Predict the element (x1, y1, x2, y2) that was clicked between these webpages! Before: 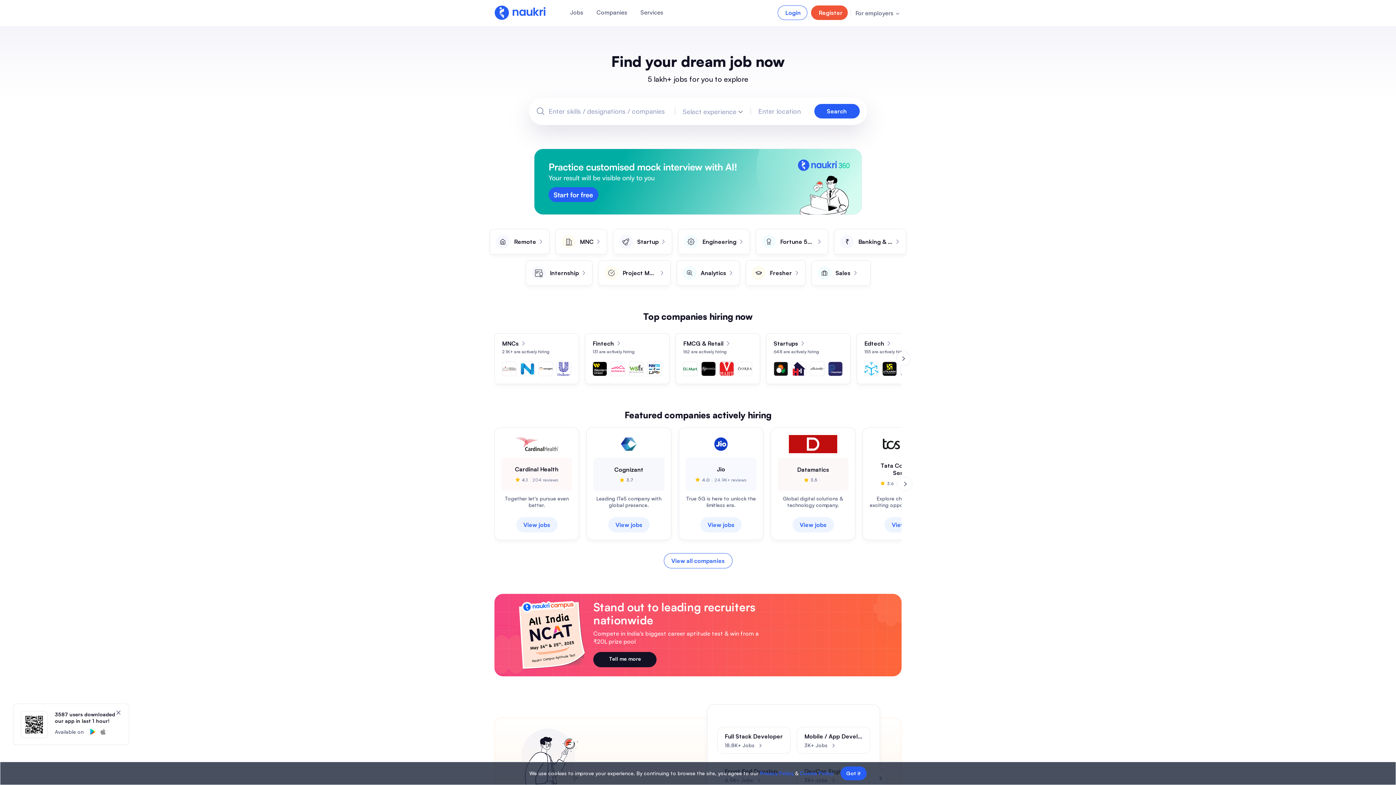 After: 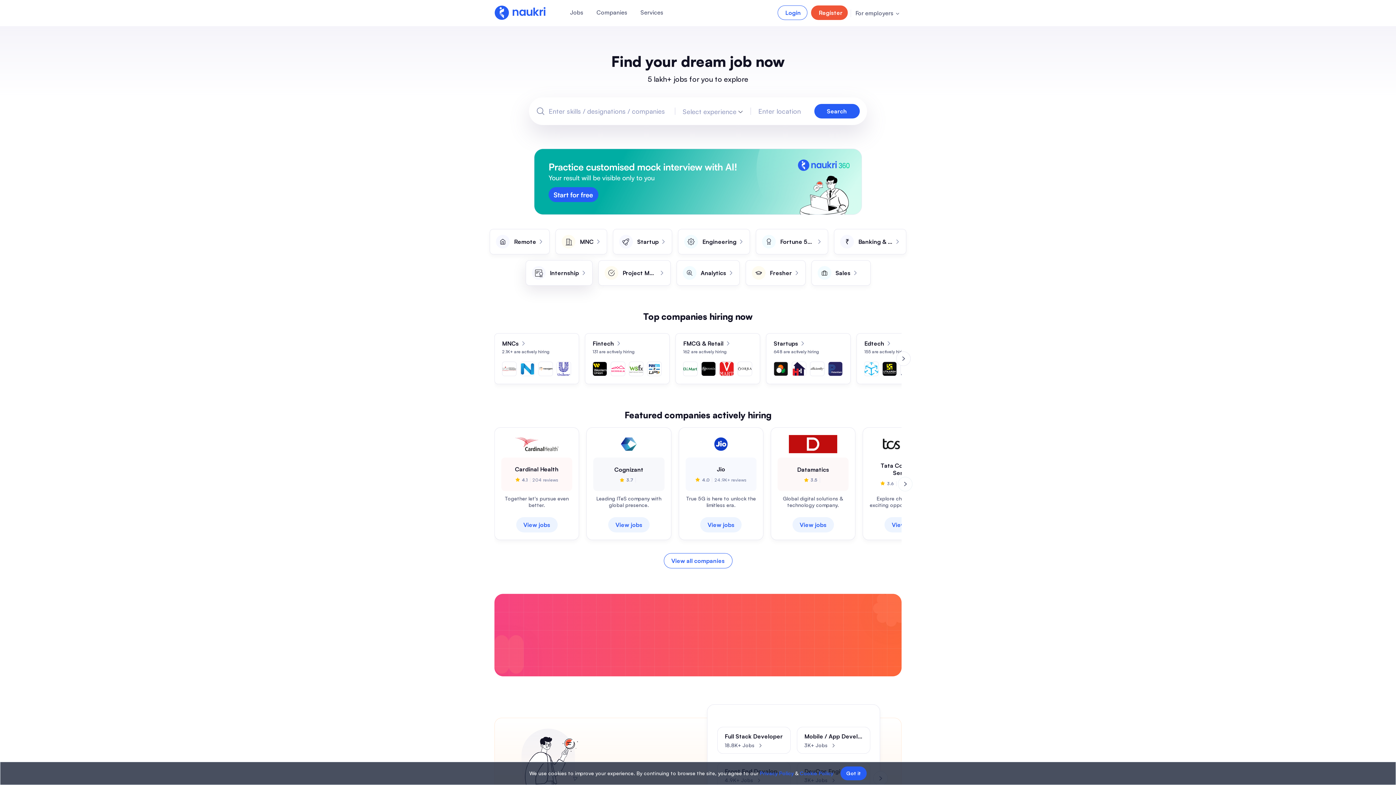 Action: bbox: (525, 260, 592, 285) label: Internship